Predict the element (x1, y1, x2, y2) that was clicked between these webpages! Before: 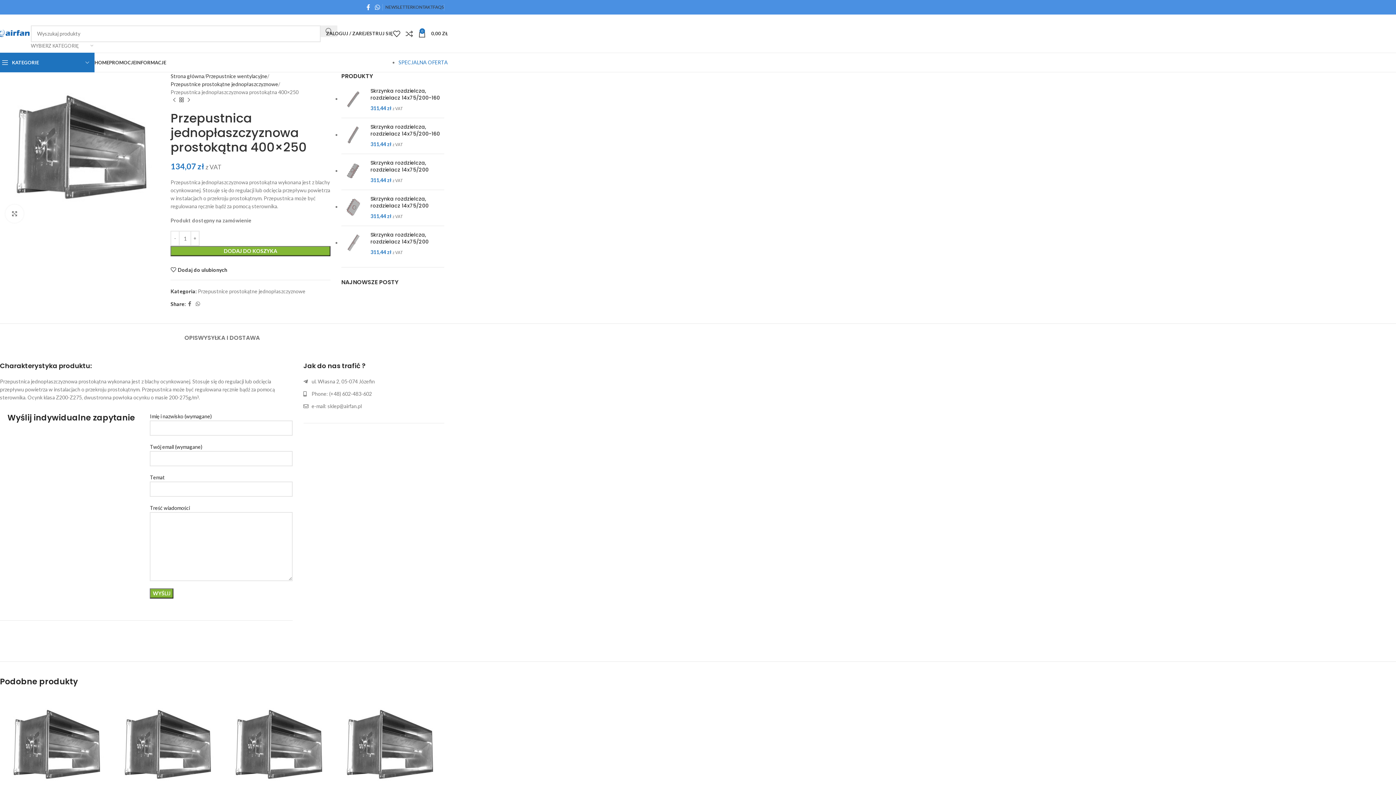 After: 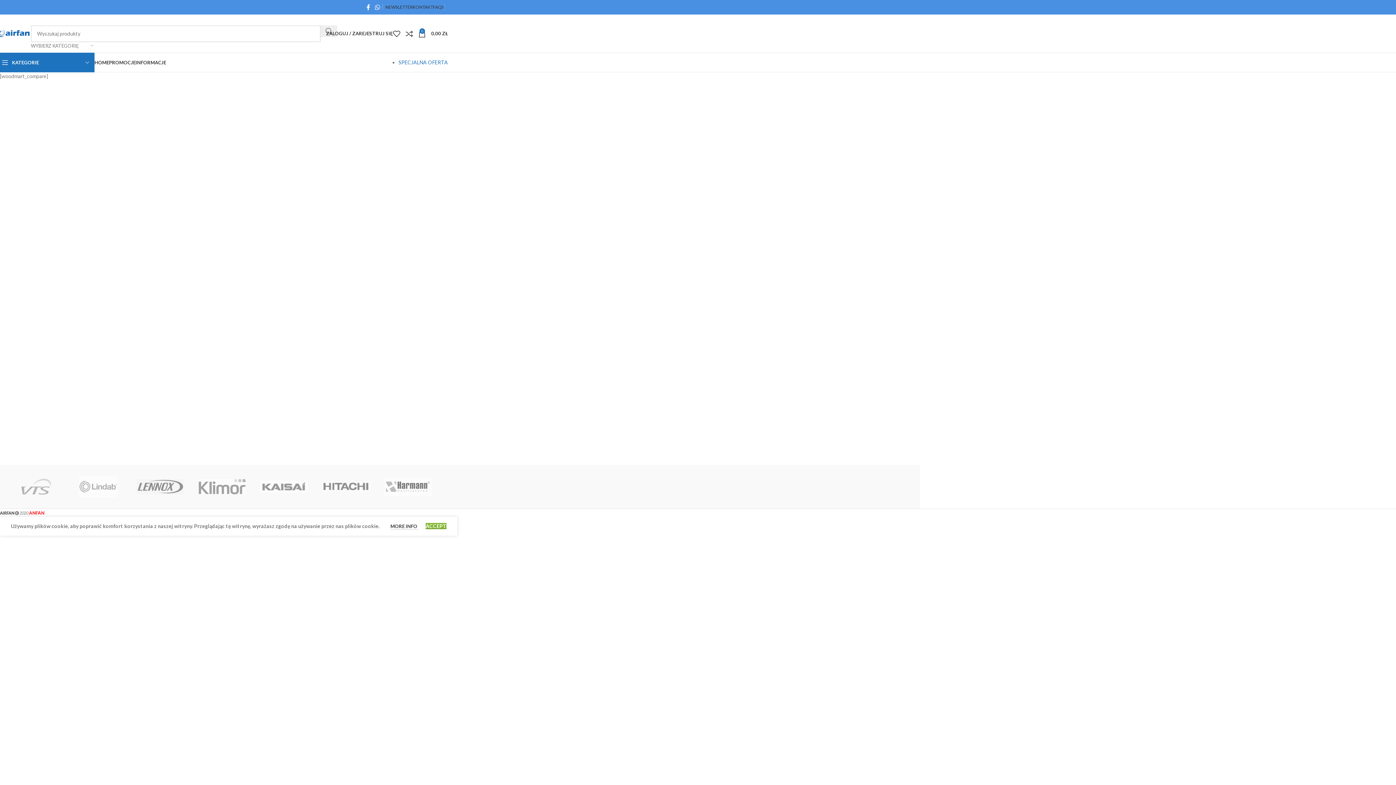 Action: bbox: (405, 26, 418, 40) label: 0